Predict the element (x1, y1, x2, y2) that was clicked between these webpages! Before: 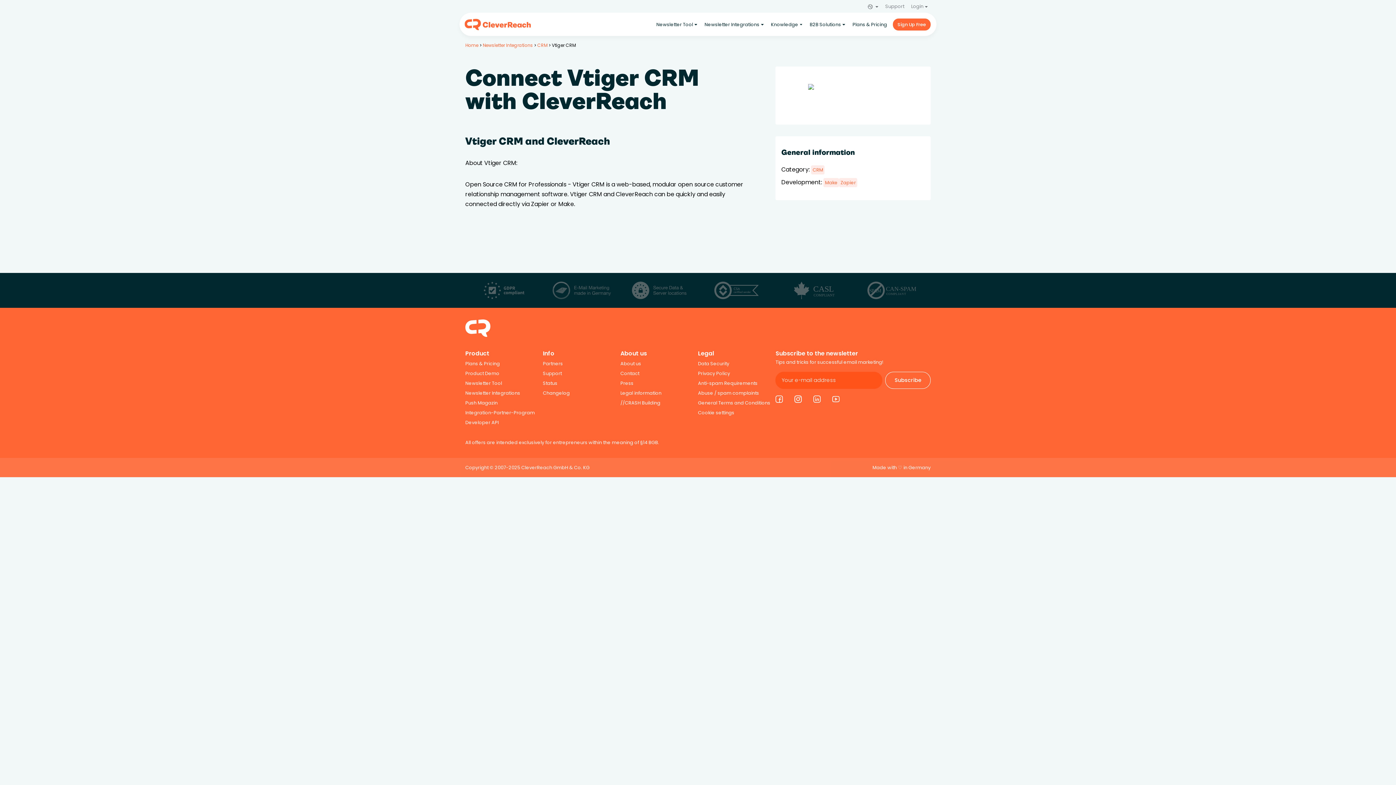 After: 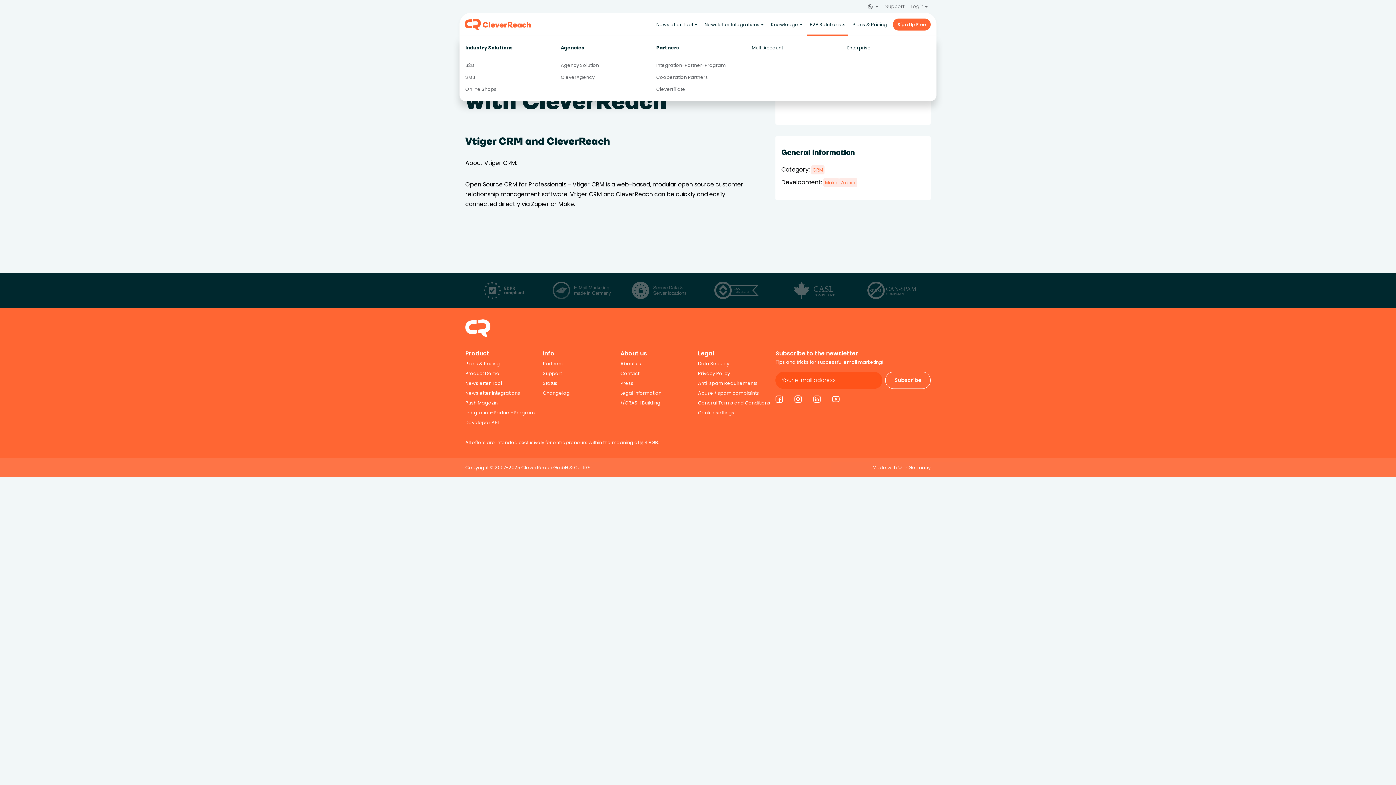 Action: bbox: (807, 13, 848, 35) label: B2B Solutions